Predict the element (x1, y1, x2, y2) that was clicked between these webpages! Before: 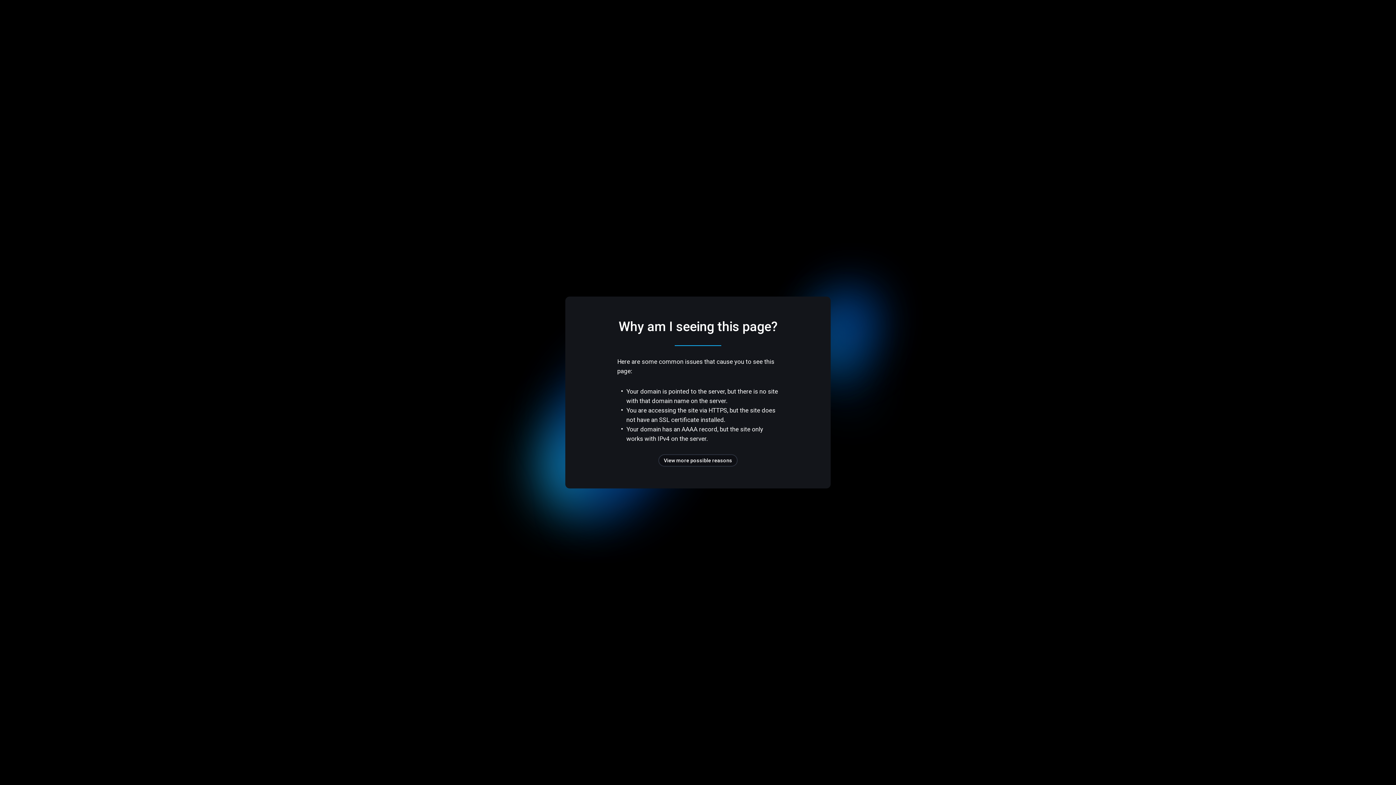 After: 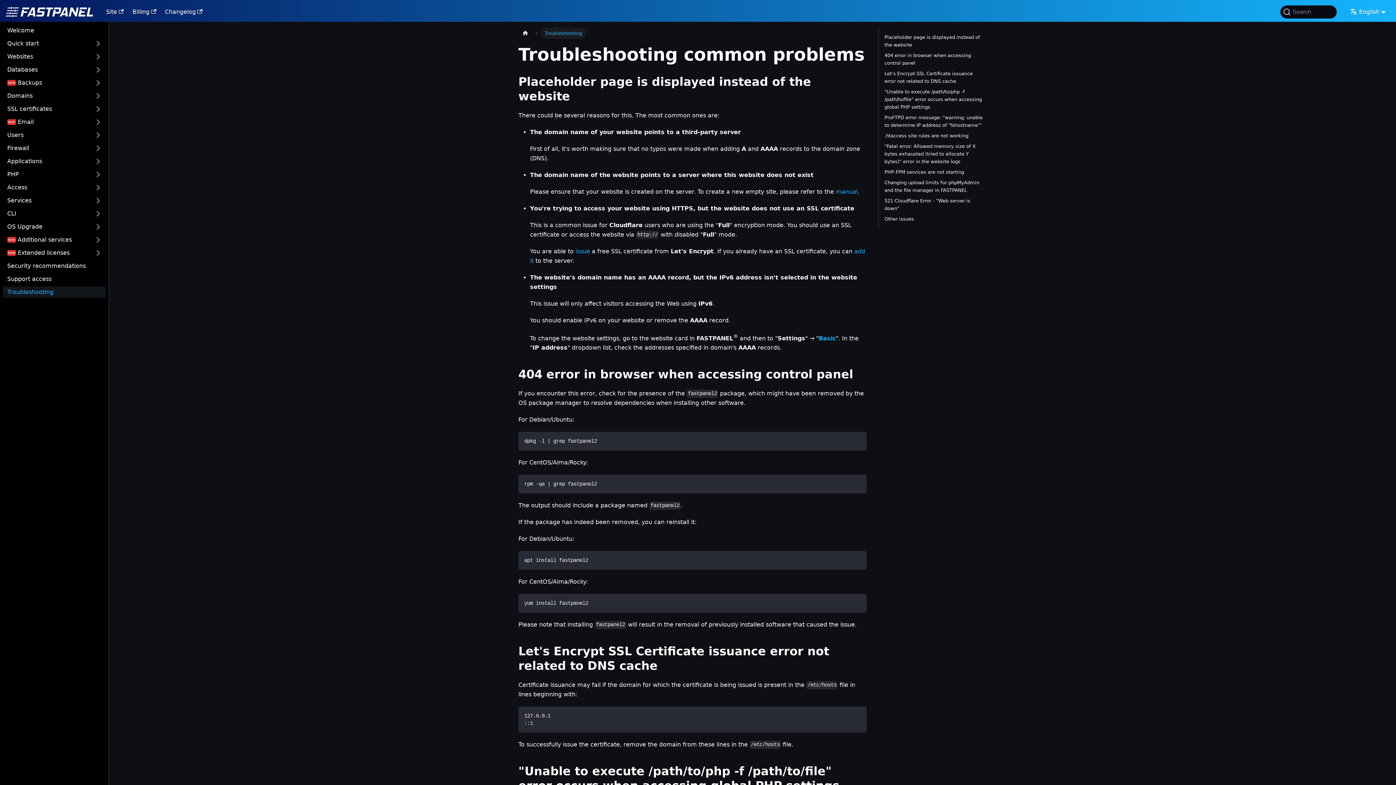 Action: label: View more possible reasons bbox: (658, 454, 737, 466)